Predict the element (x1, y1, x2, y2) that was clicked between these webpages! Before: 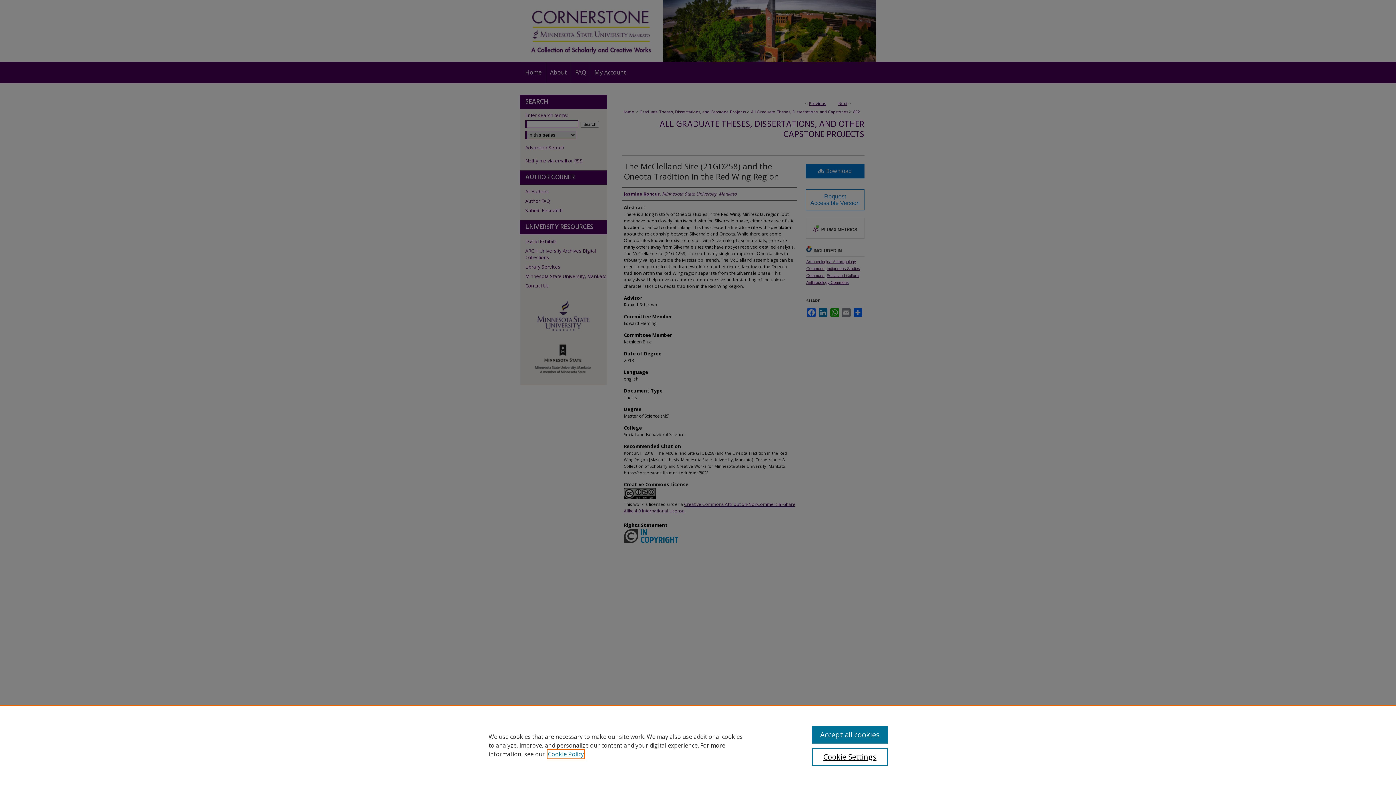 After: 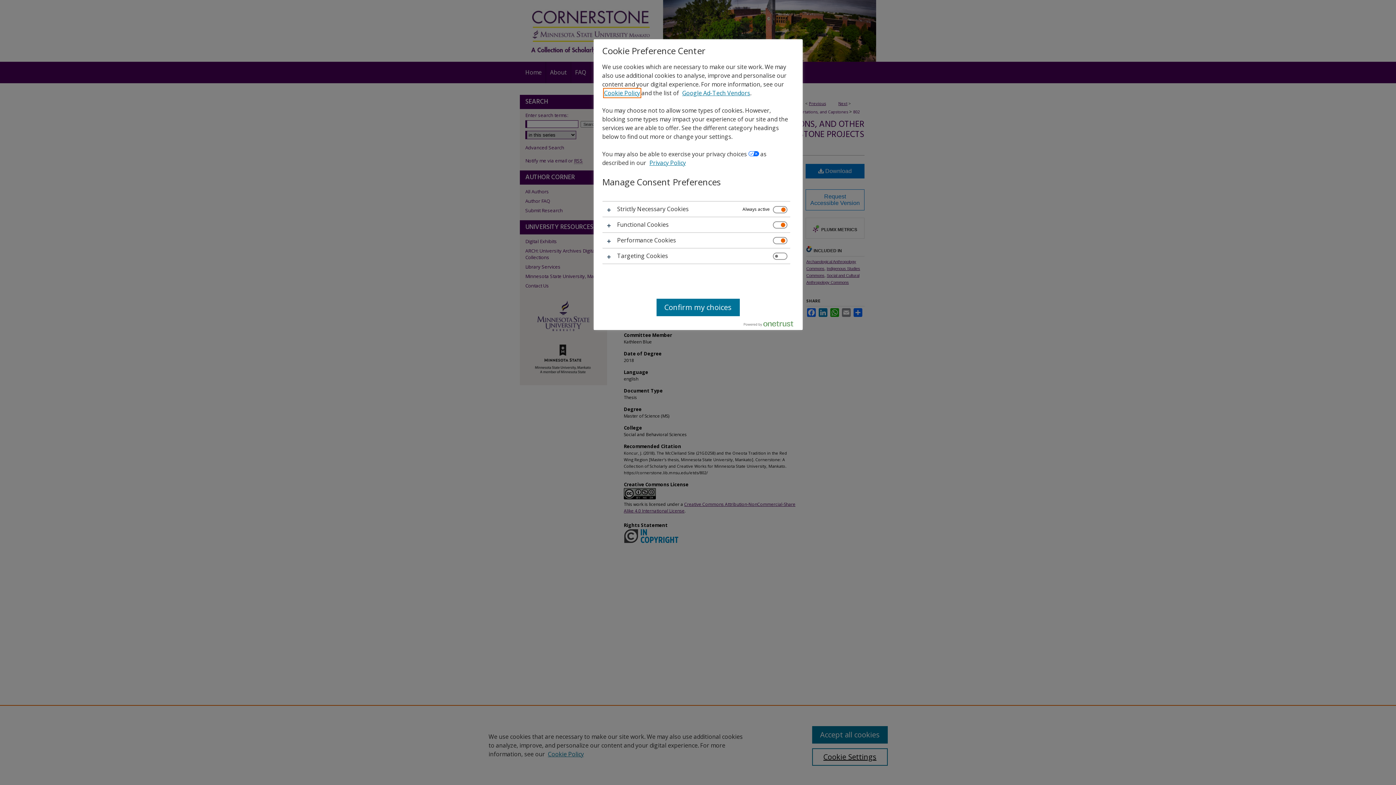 Action: label: Cookie Settings bbox: (812, 748, 887, 766)